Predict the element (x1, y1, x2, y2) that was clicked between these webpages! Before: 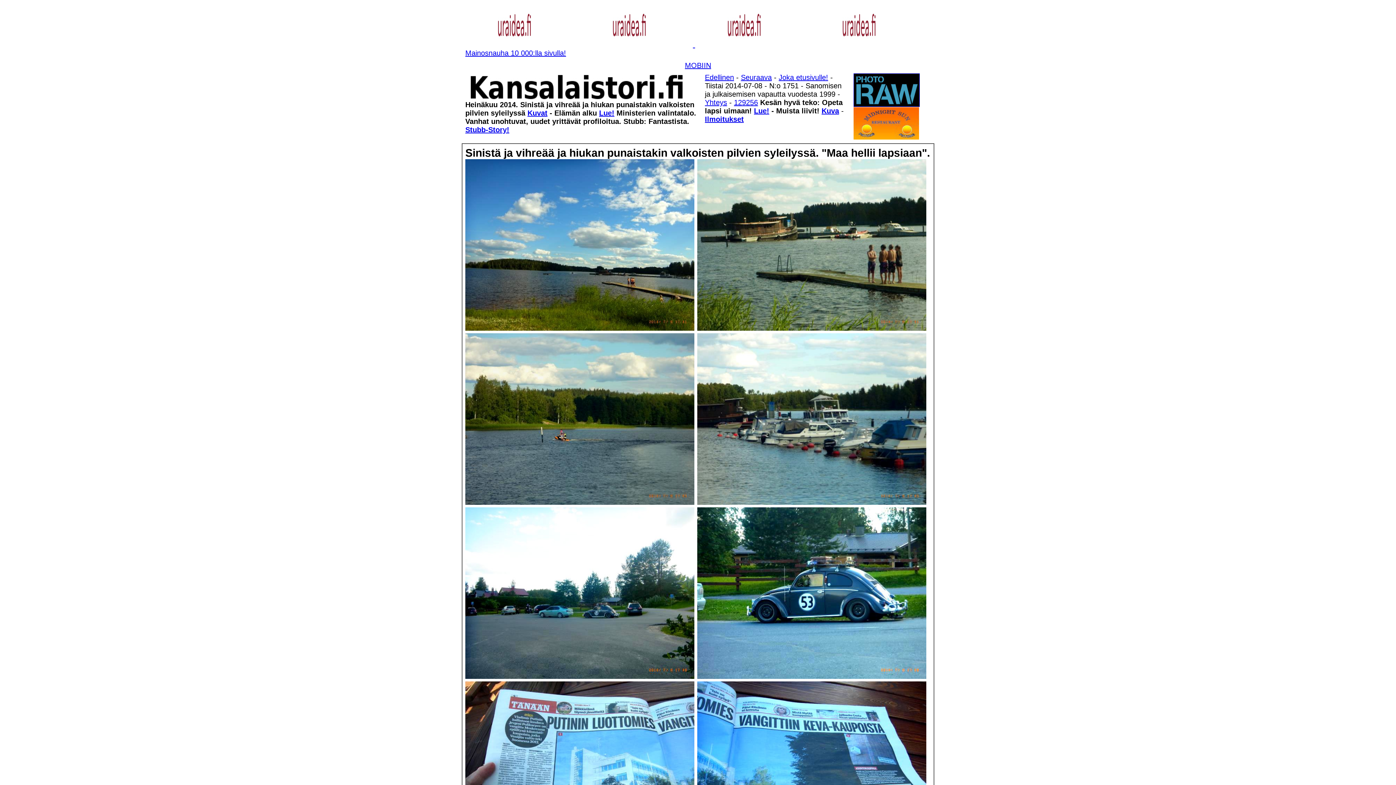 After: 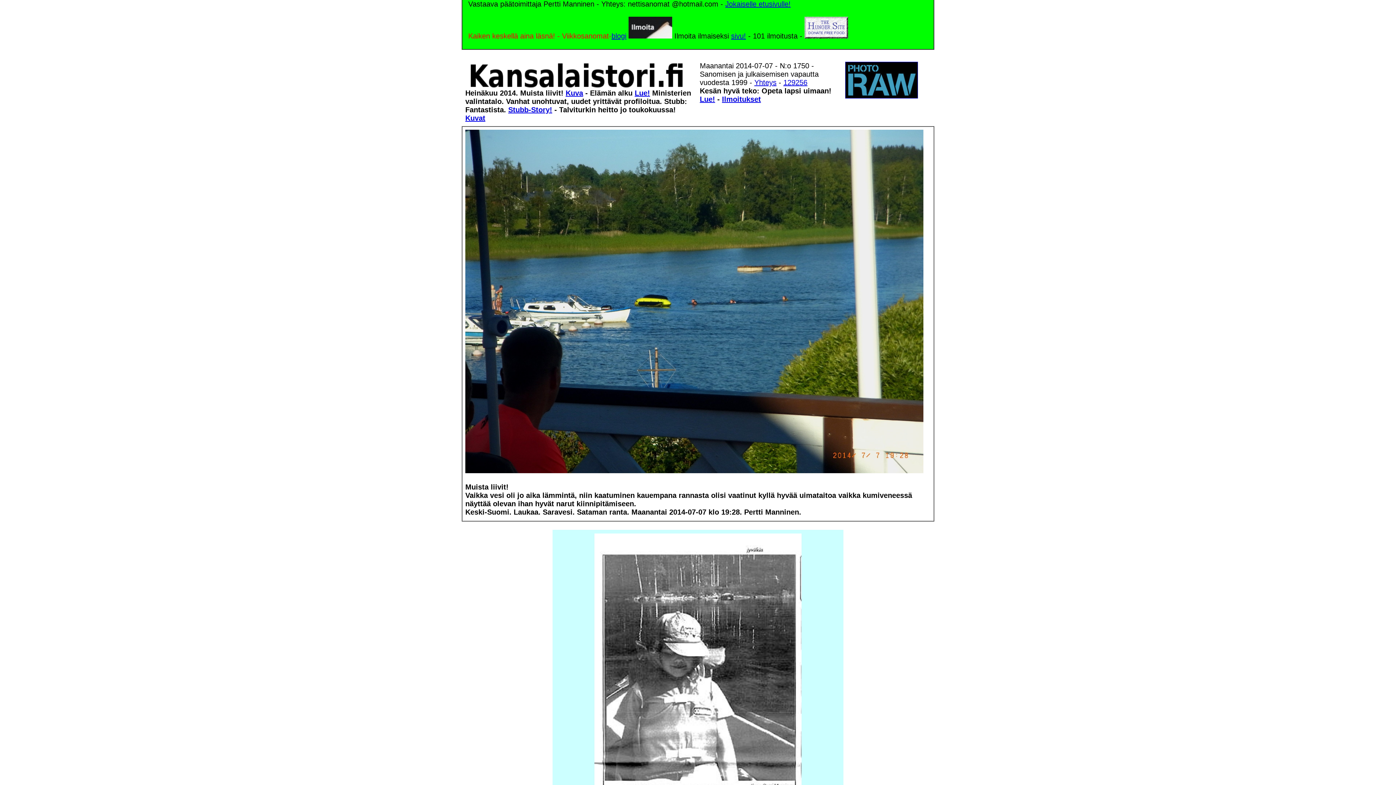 Action: label: Yhteys bbox: (705, 98, 727, 106)